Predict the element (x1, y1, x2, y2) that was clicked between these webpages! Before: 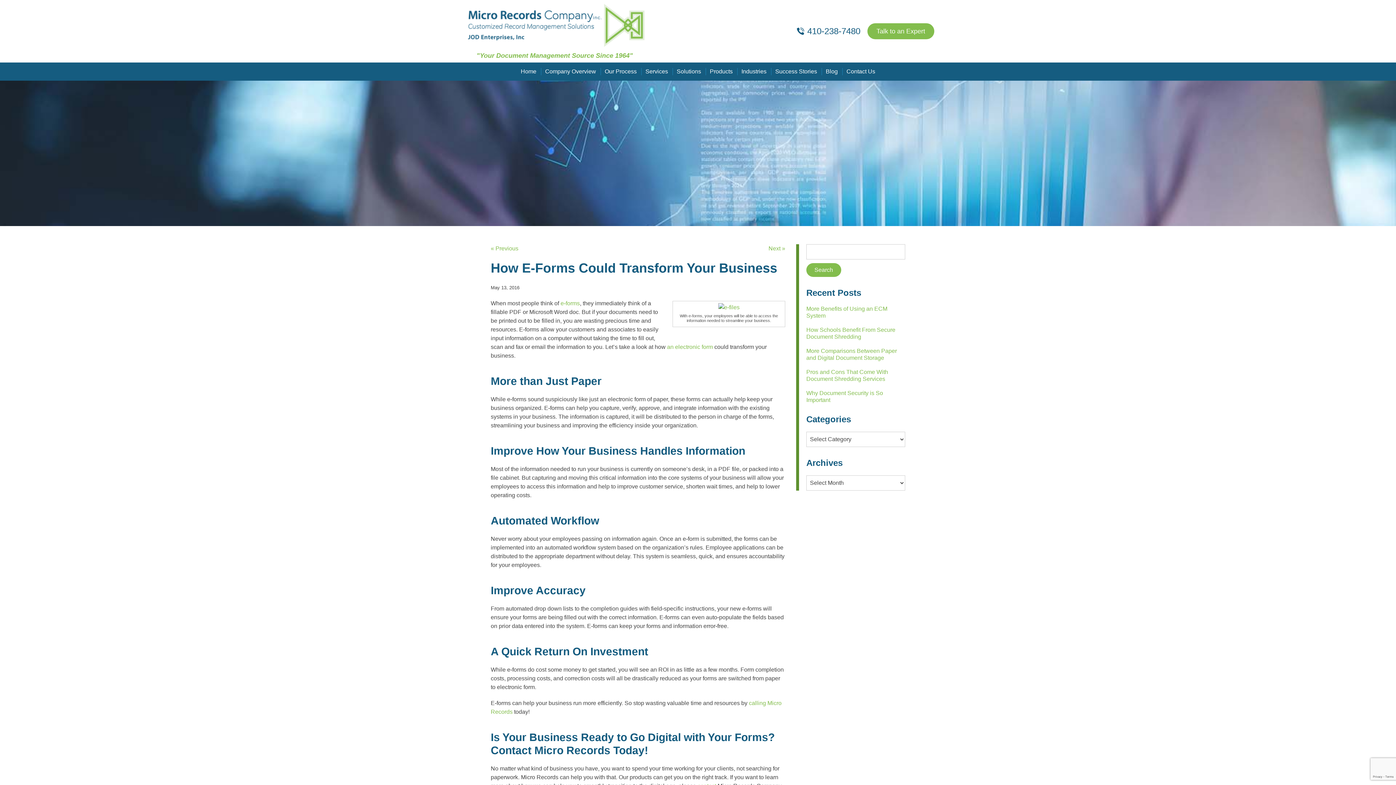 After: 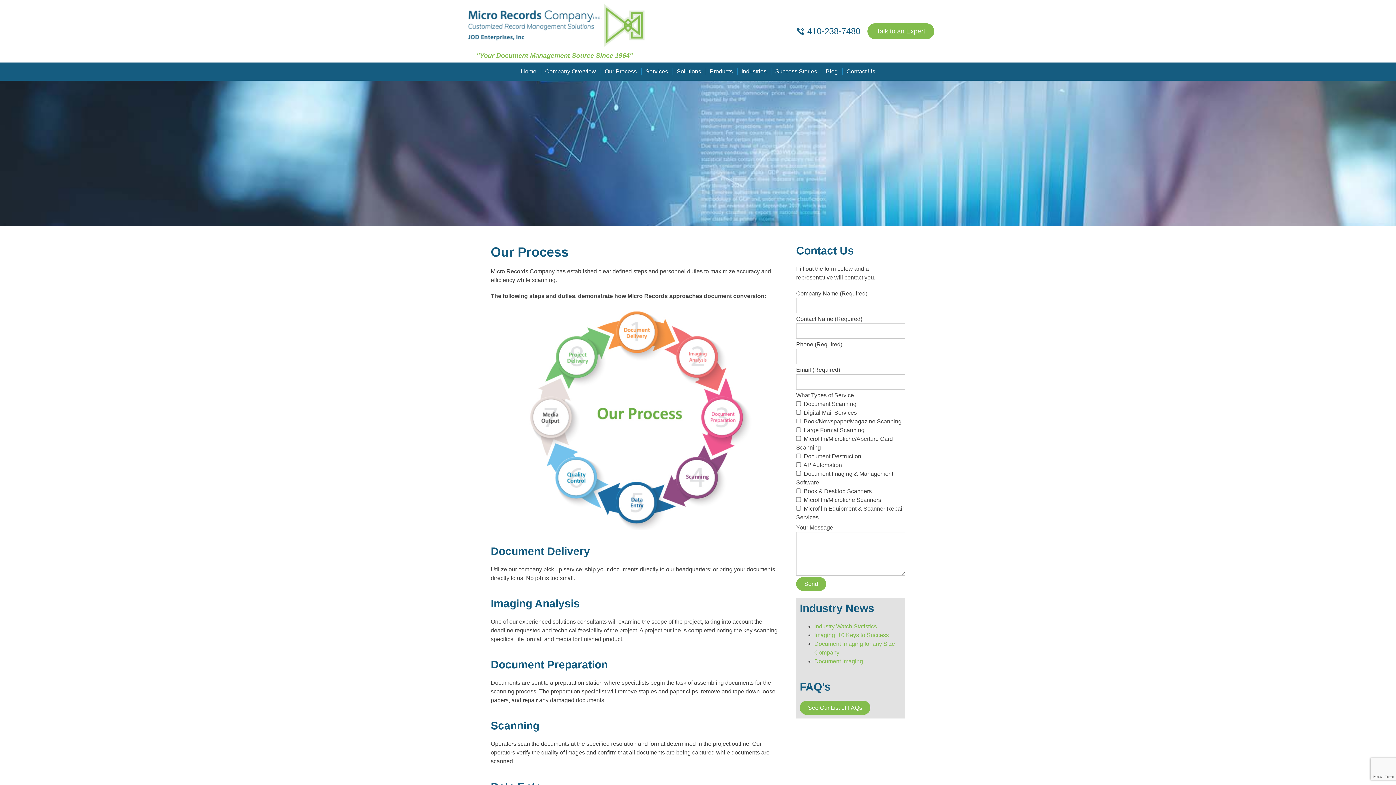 Action: label: Our Process bbox: (600, 62, 641, 80)